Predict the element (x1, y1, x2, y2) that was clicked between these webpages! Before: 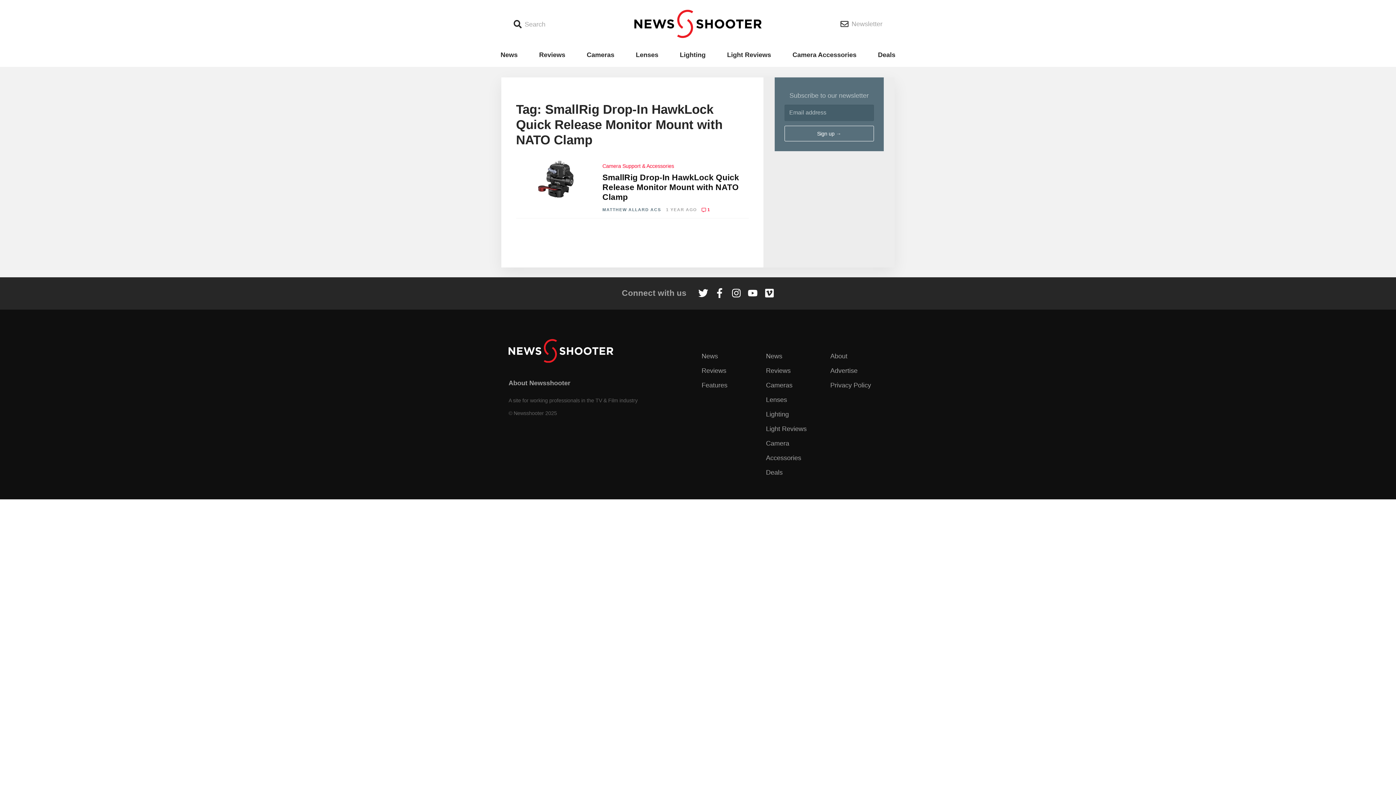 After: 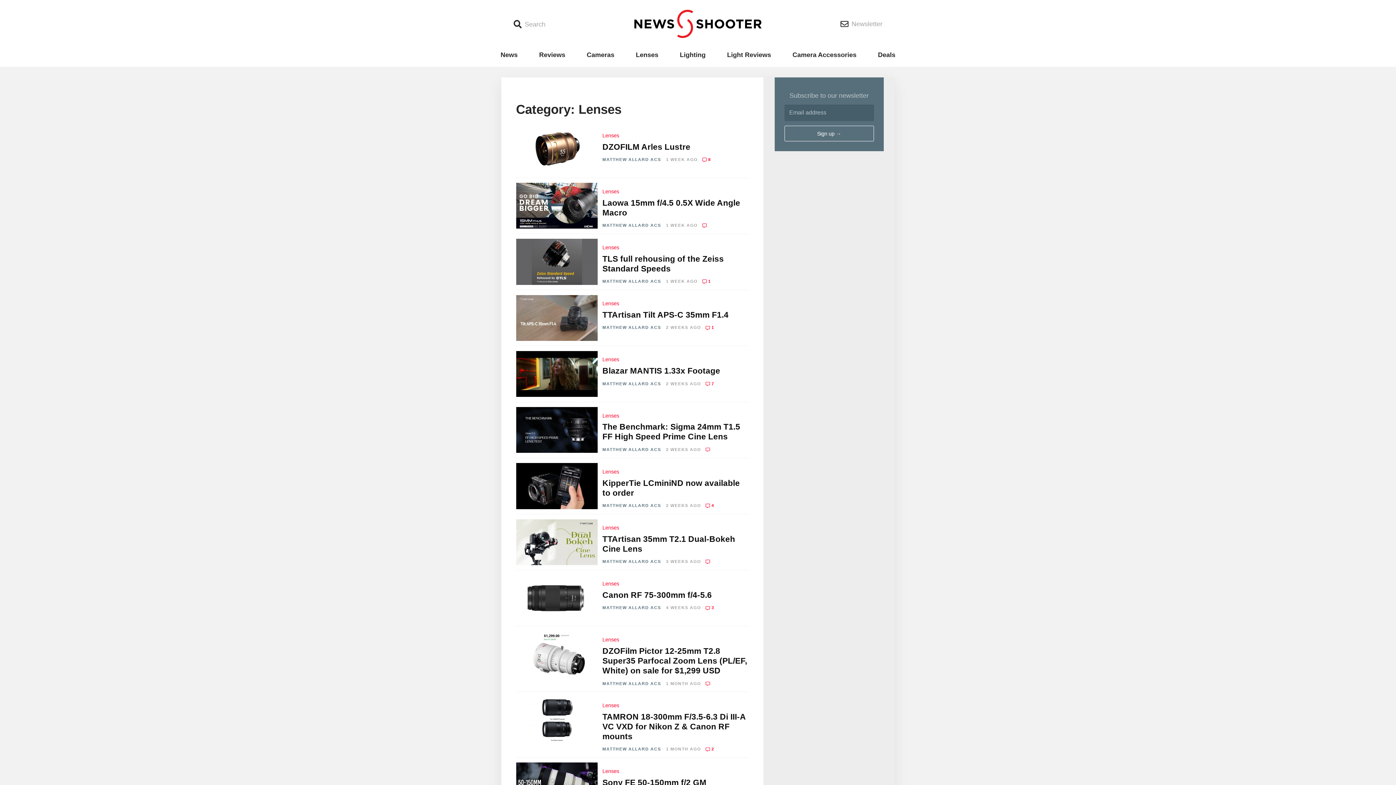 Action: label: Lenses bbox: (766, 396, 787, 403)